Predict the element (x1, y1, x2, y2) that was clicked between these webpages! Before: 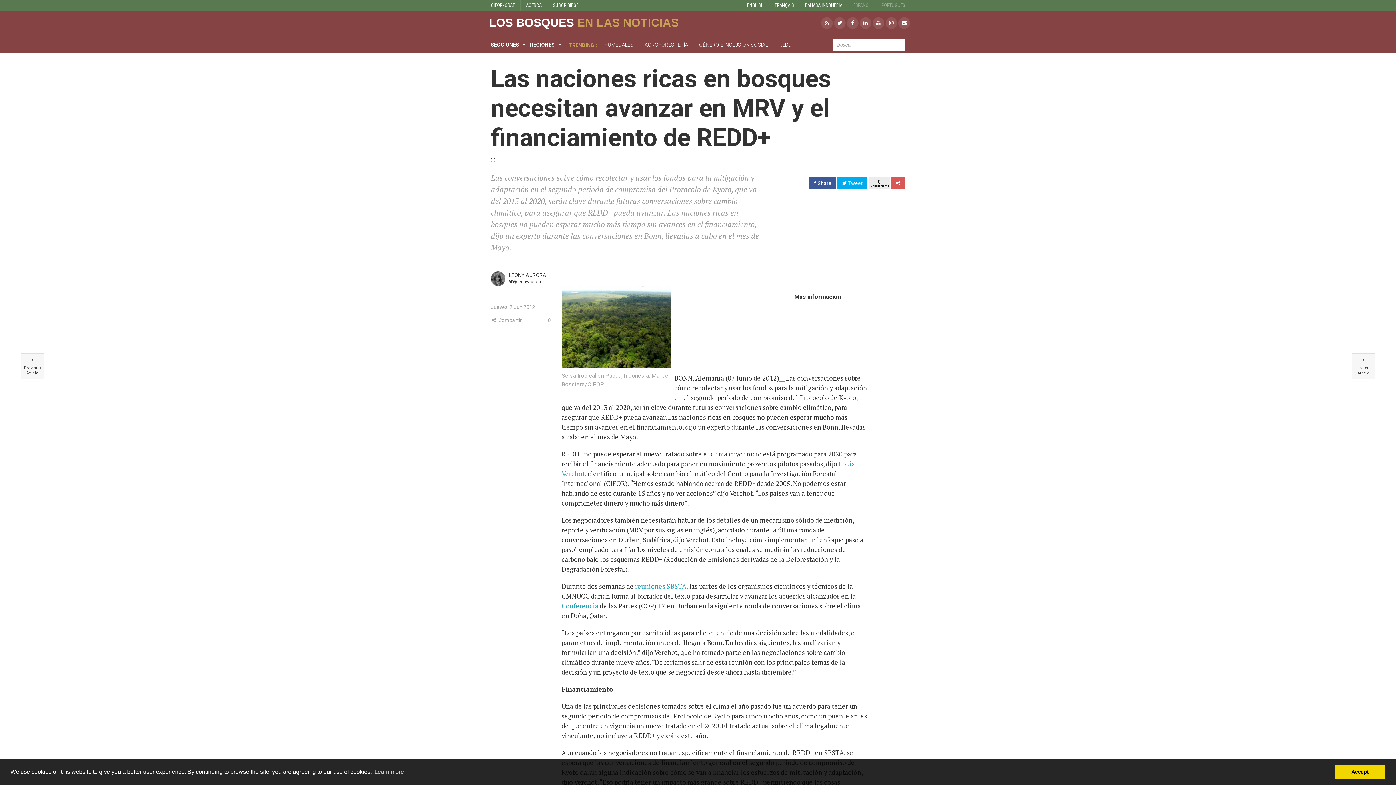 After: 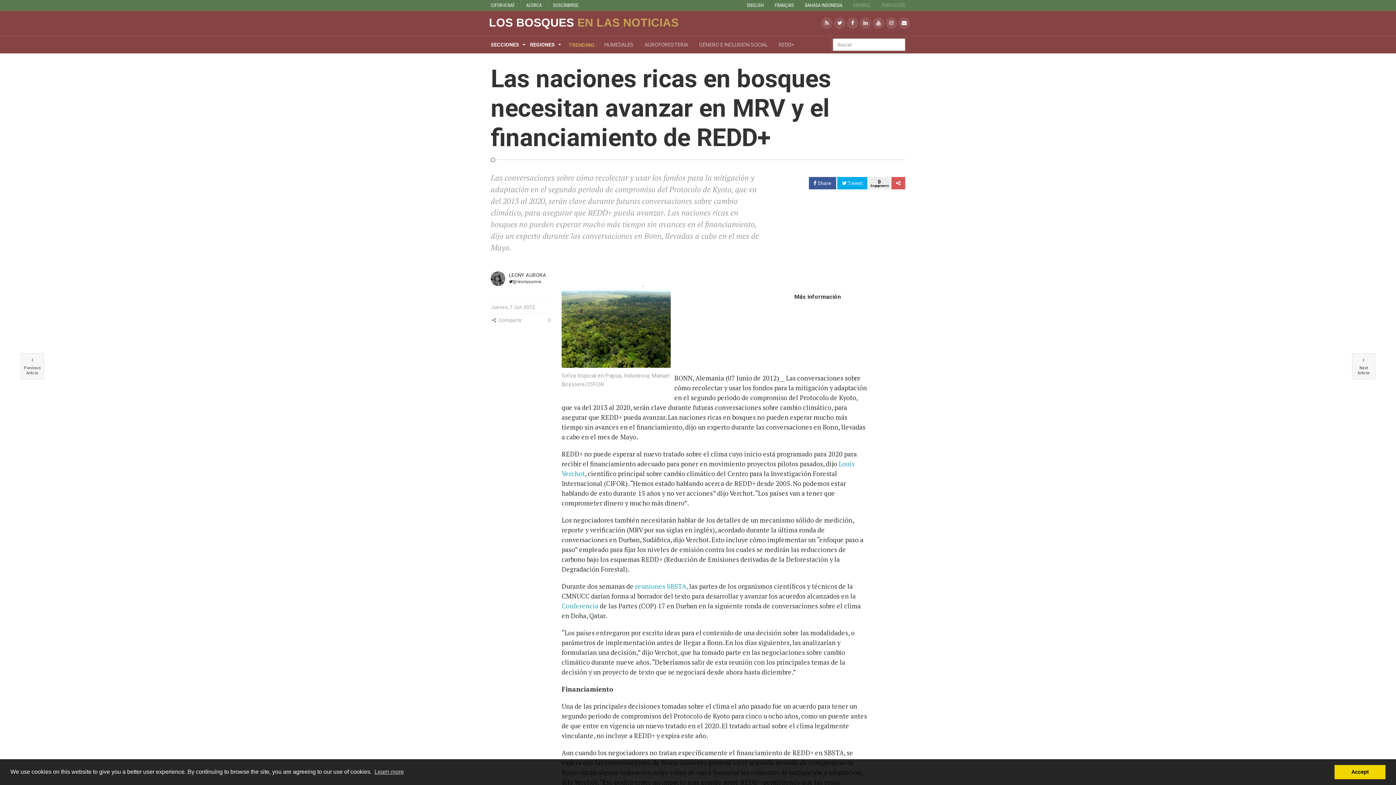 Action: label: CIFOR-ICRAF bbox: (490, 2, 514, 8)